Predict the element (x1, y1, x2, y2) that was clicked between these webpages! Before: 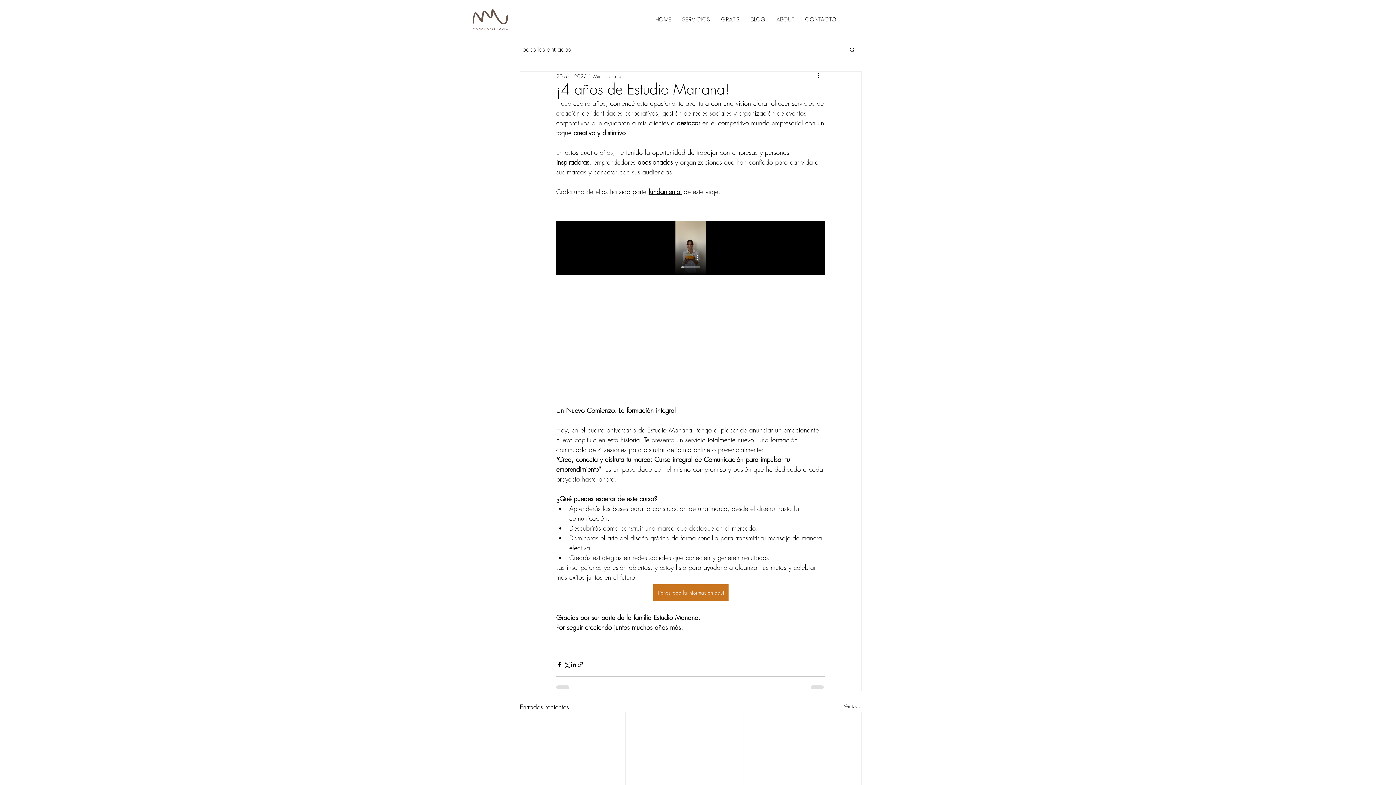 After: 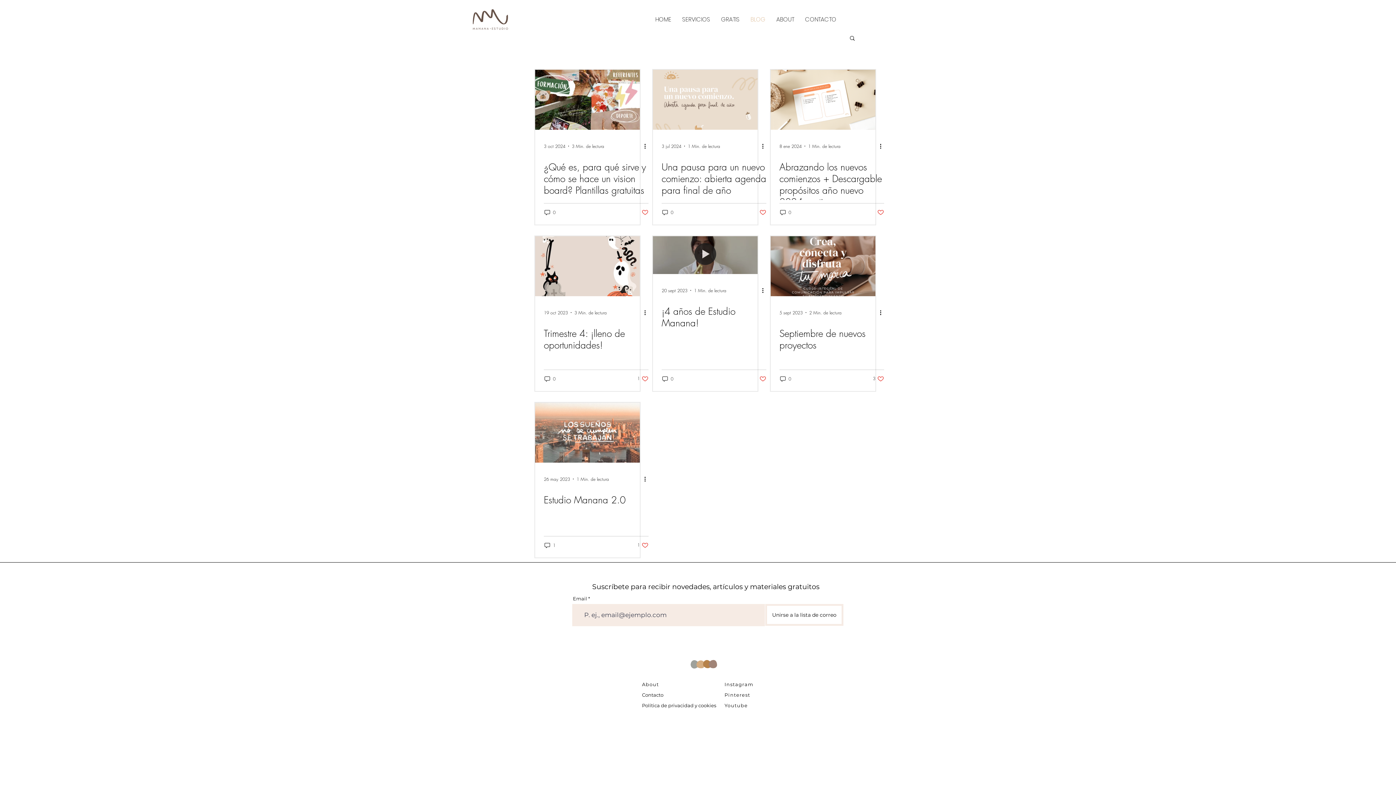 Action: bbox: (844, 702, 861, 712) label: Ver todo